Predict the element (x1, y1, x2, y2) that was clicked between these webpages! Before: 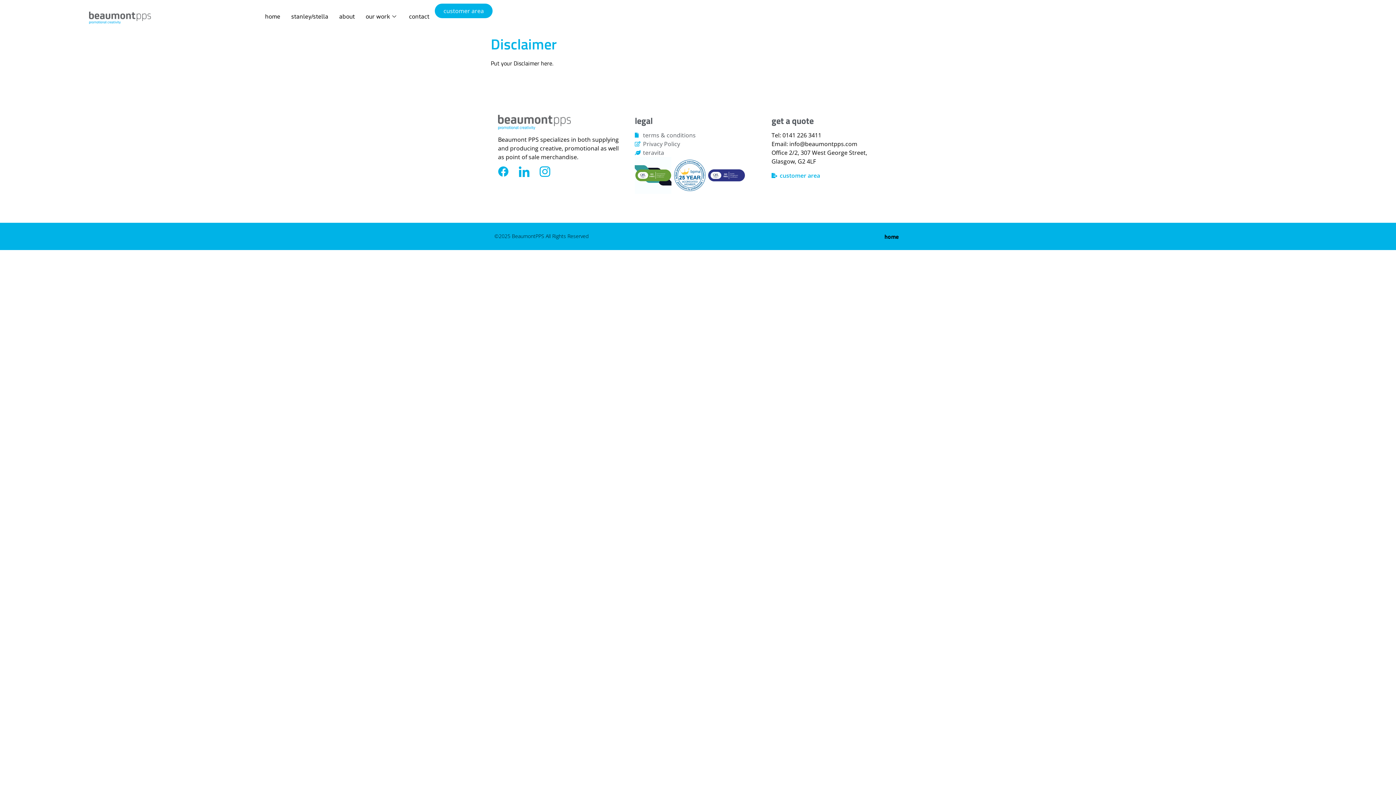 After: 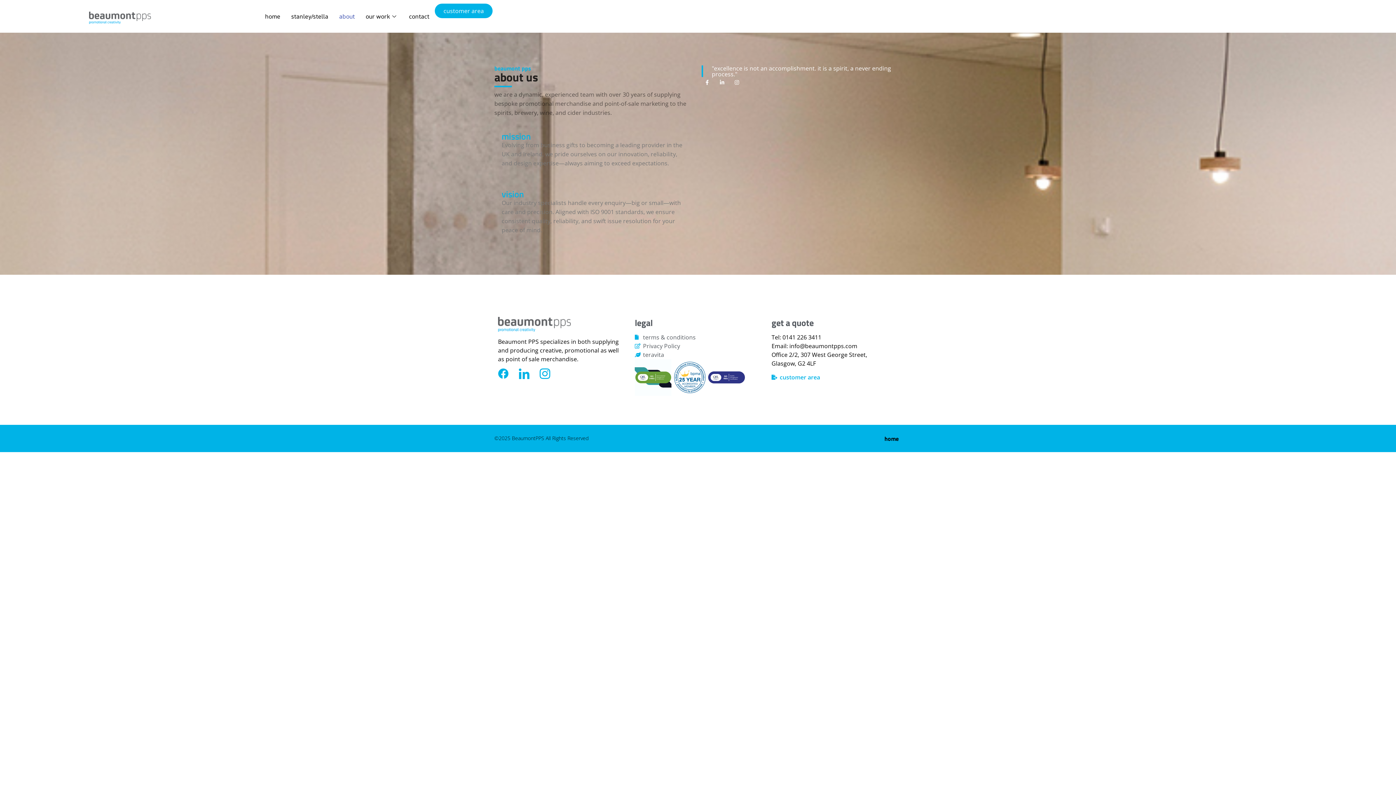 Action: label: about bbox: (333, 3, 360, 29)